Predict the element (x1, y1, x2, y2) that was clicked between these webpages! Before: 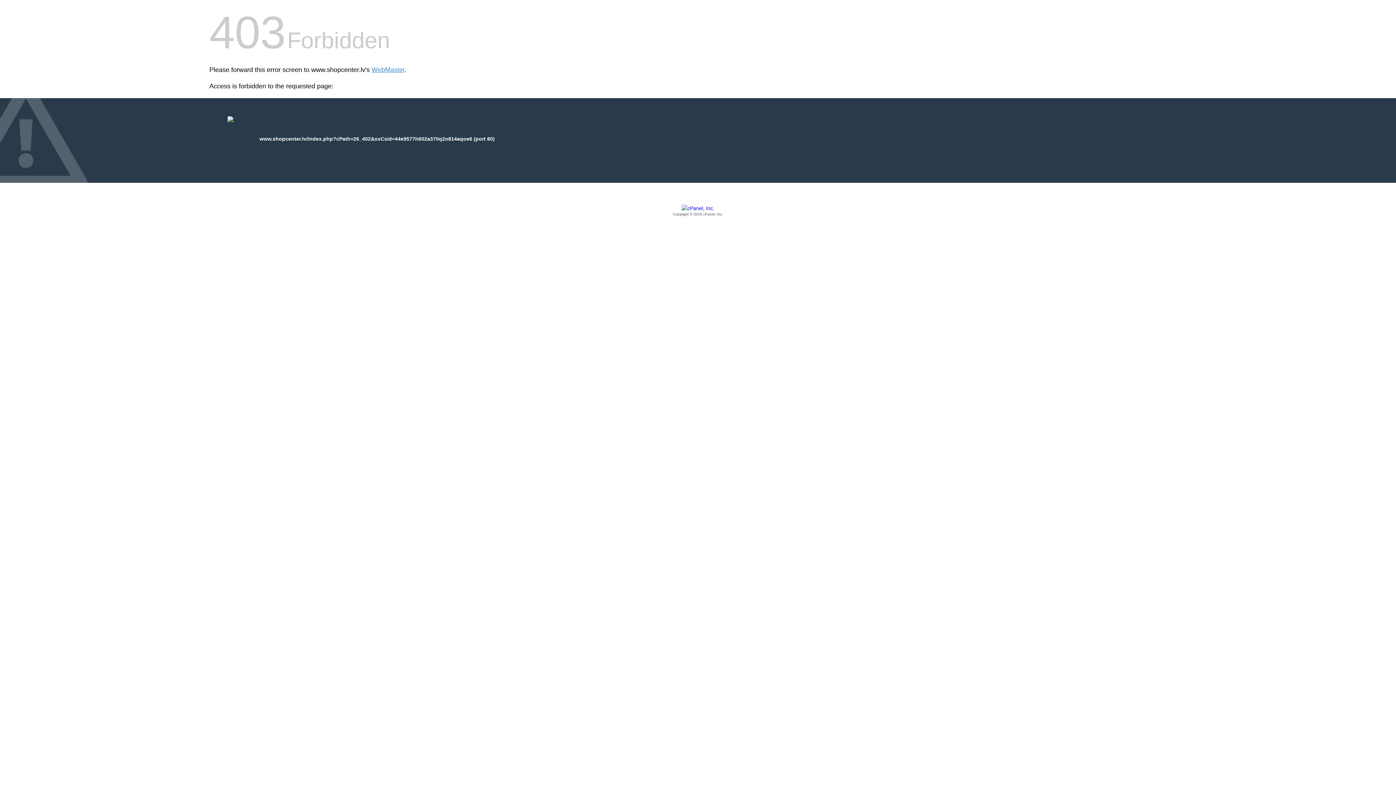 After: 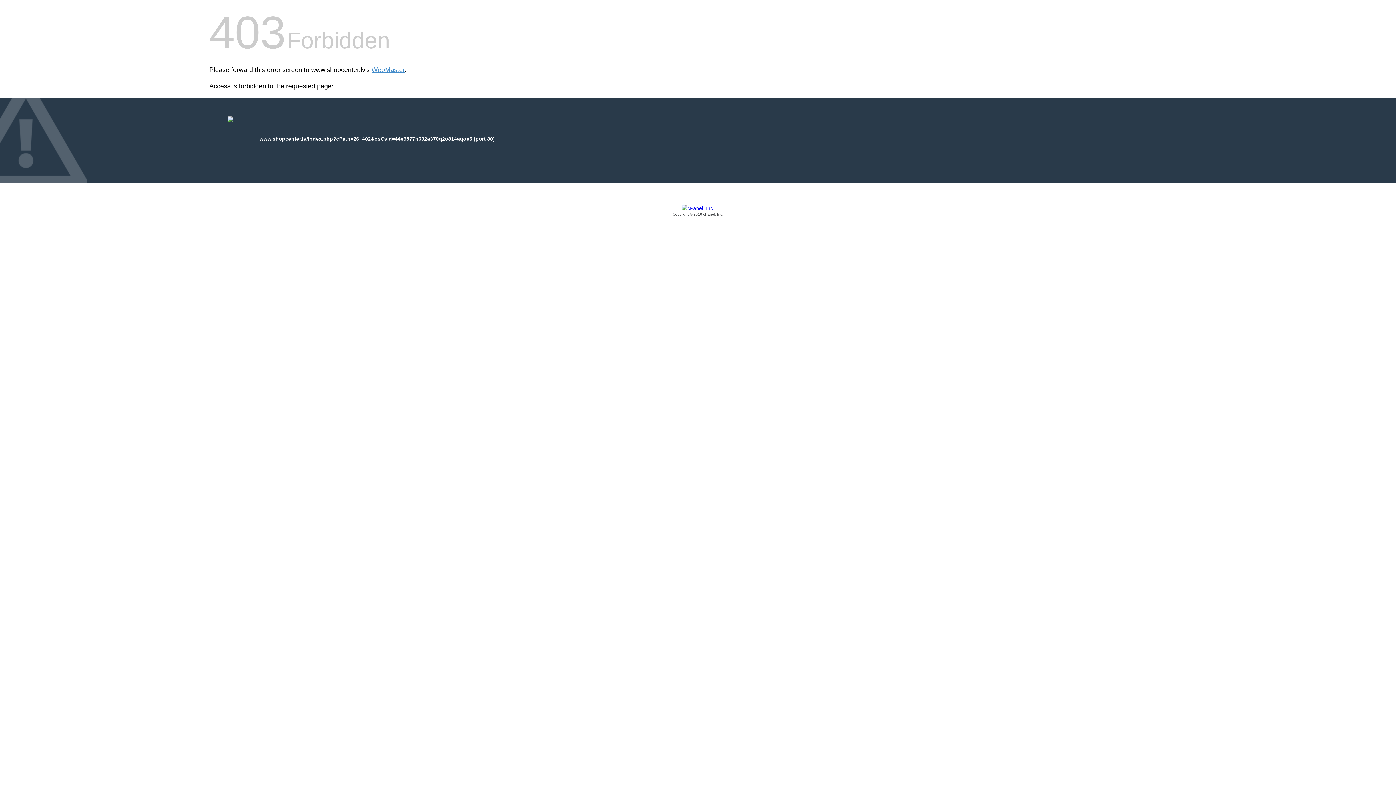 Action: bbox: (209, 205, 1186, 217) label: Copyright © 2016 cPanel, Inc.